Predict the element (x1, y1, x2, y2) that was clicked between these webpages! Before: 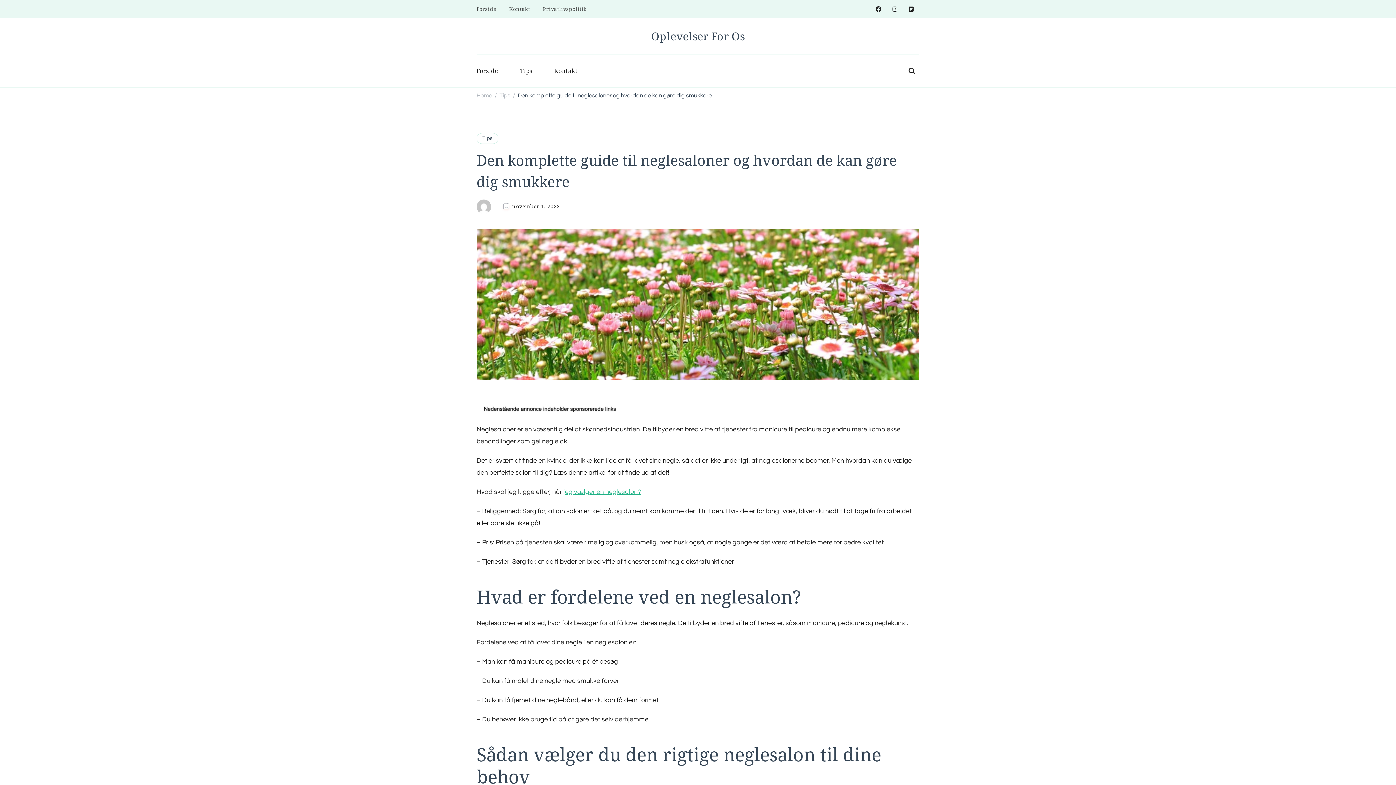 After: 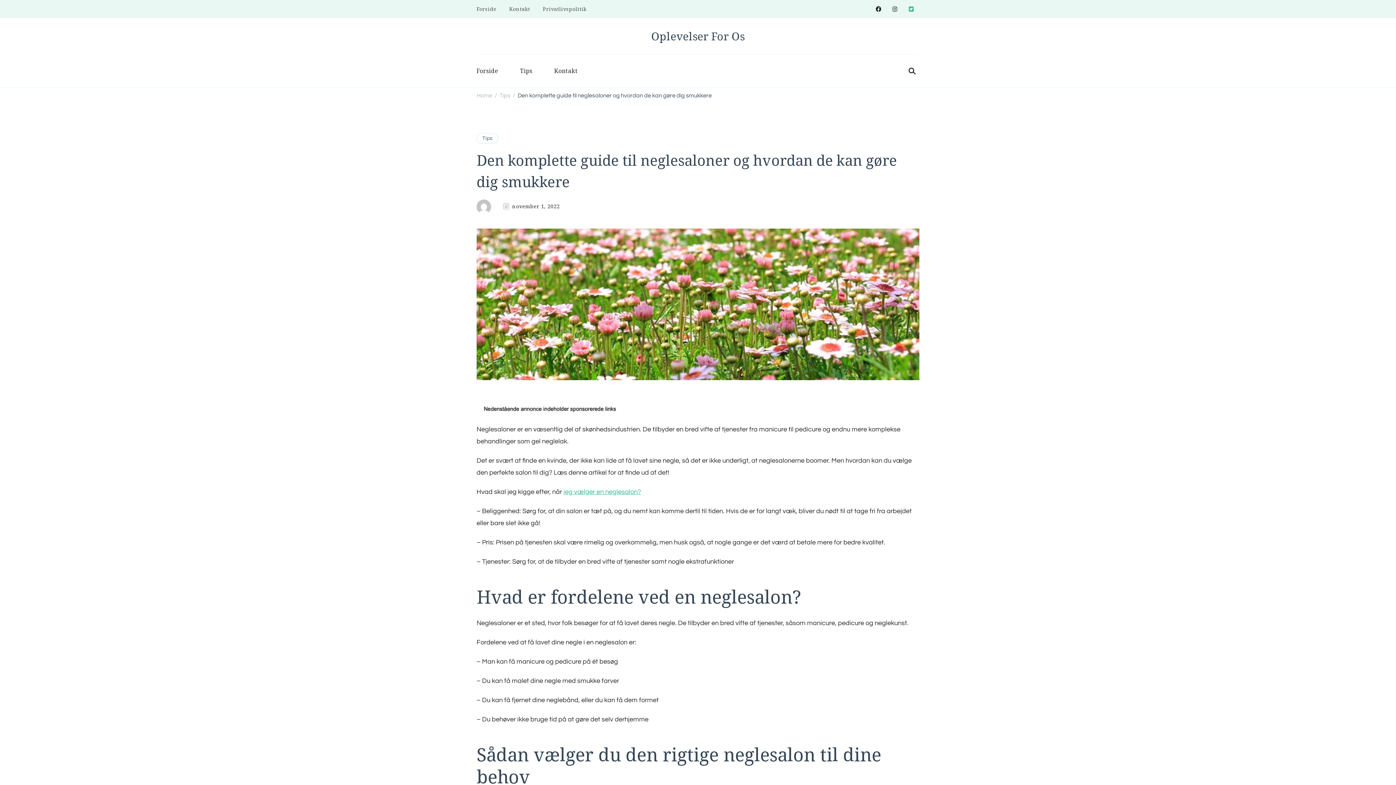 Action: bbox: (905, 2, 917, 15)